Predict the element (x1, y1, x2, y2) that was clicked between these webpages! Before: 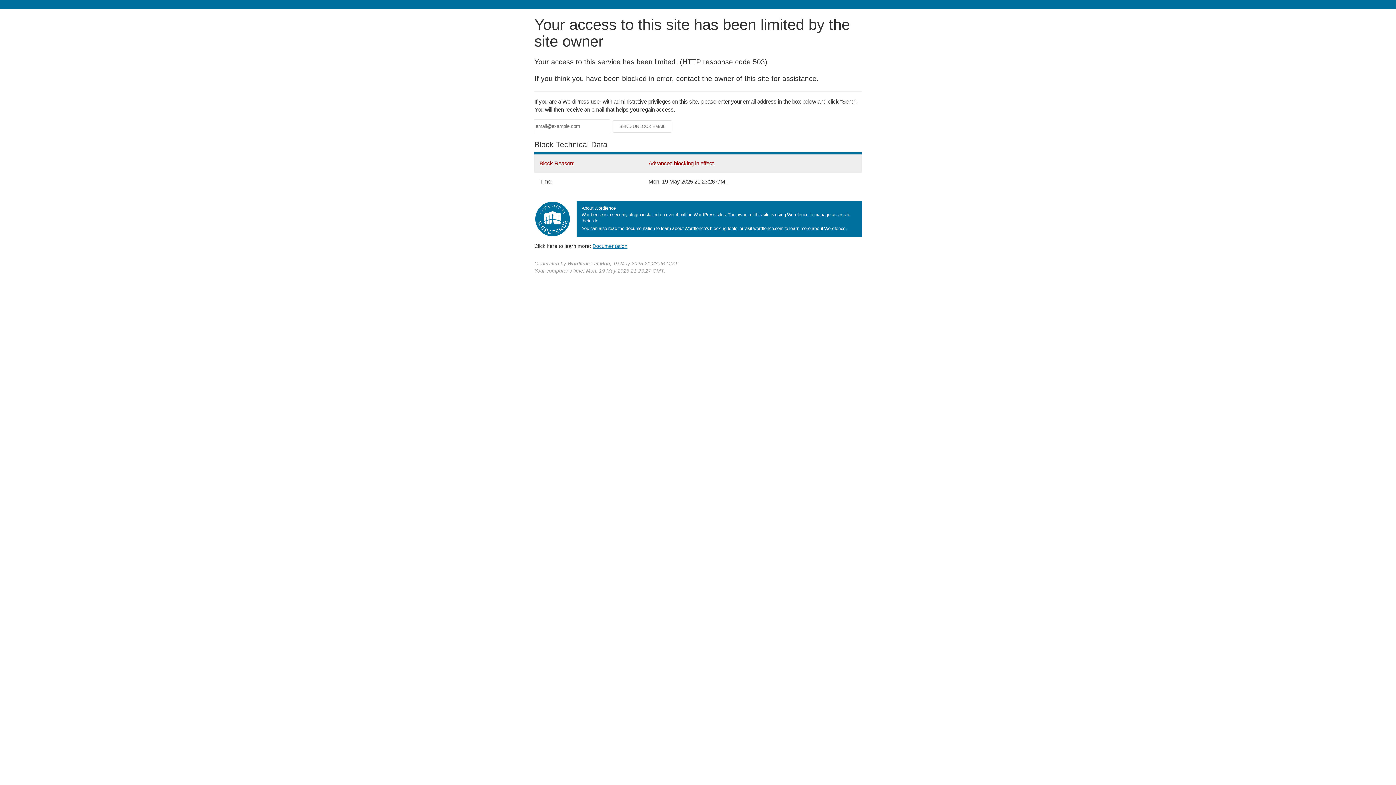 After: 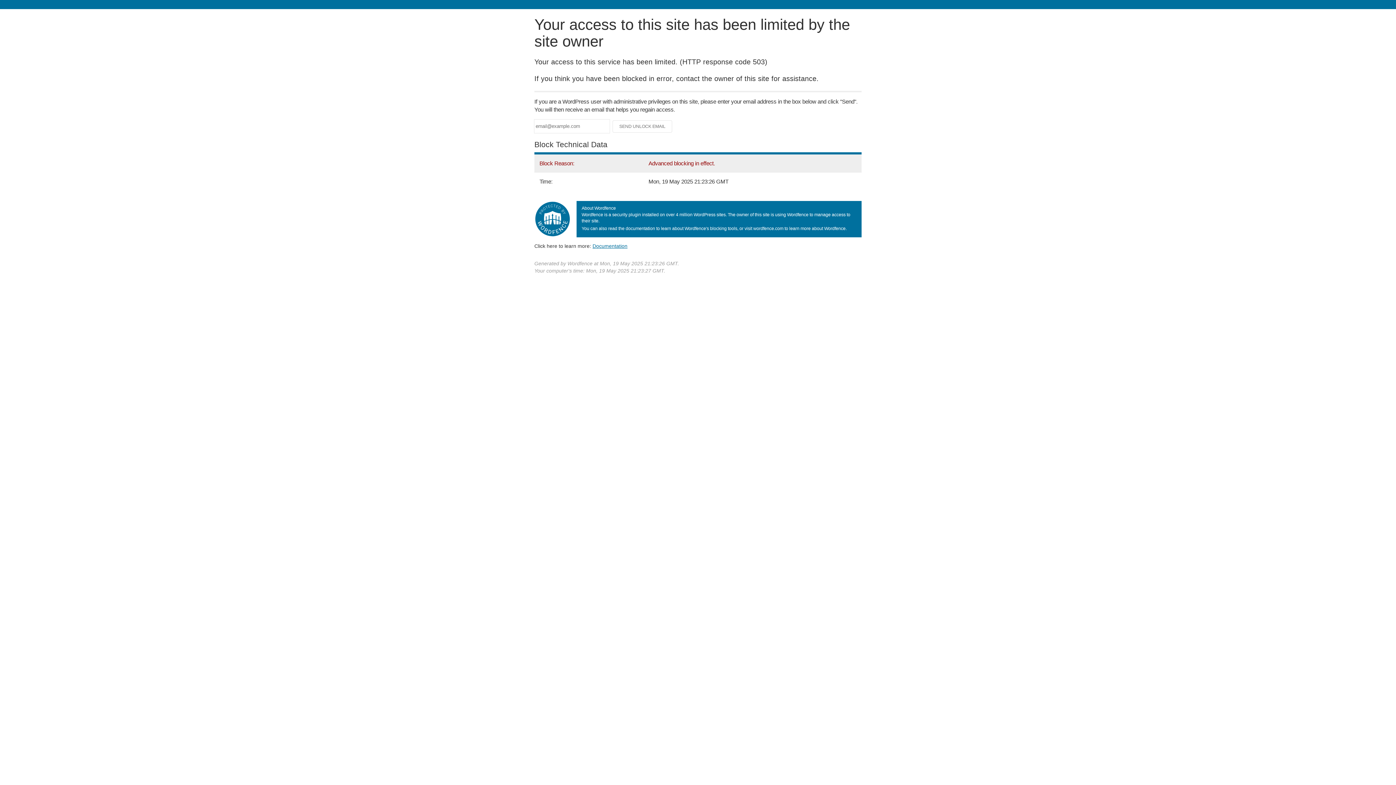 Action: bbox: (592, 243, 627, 248) label: Documentation